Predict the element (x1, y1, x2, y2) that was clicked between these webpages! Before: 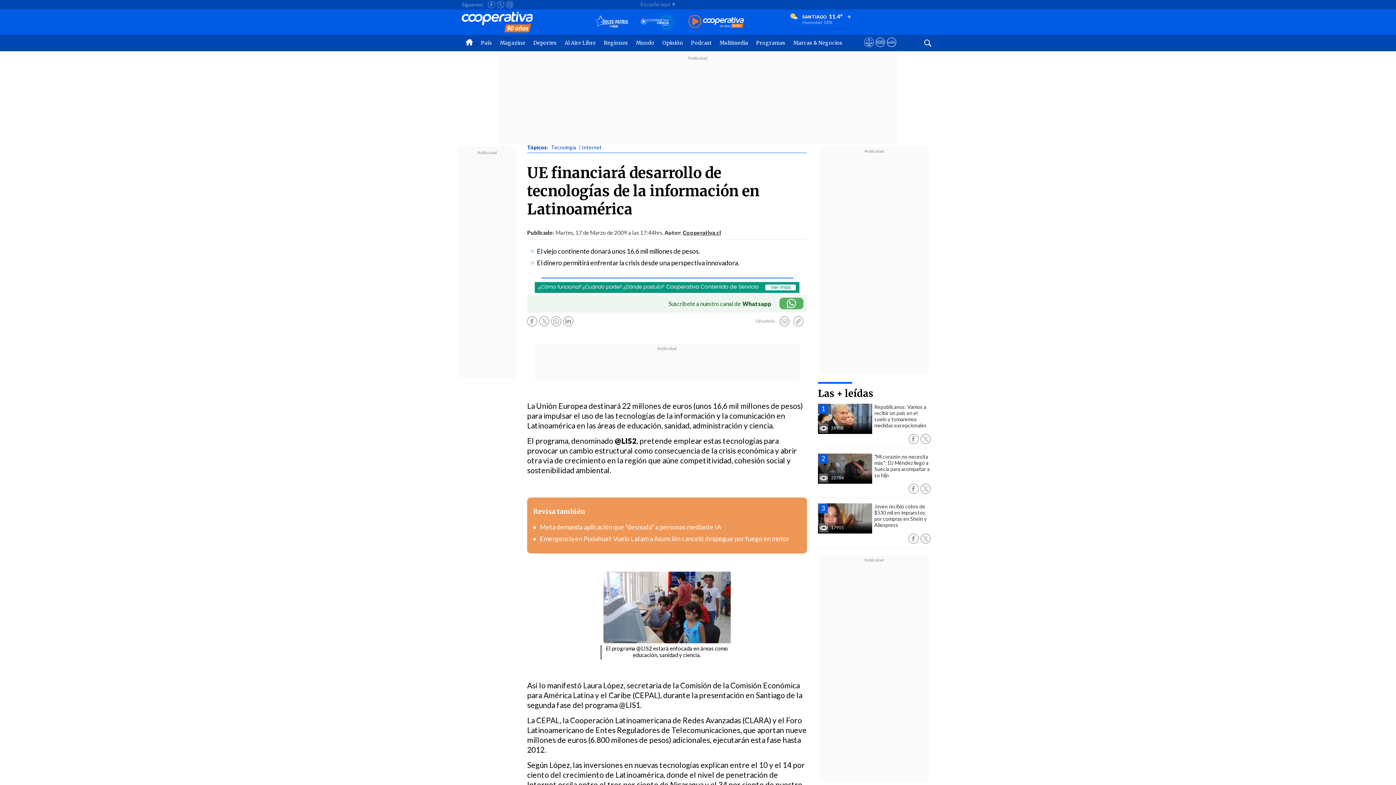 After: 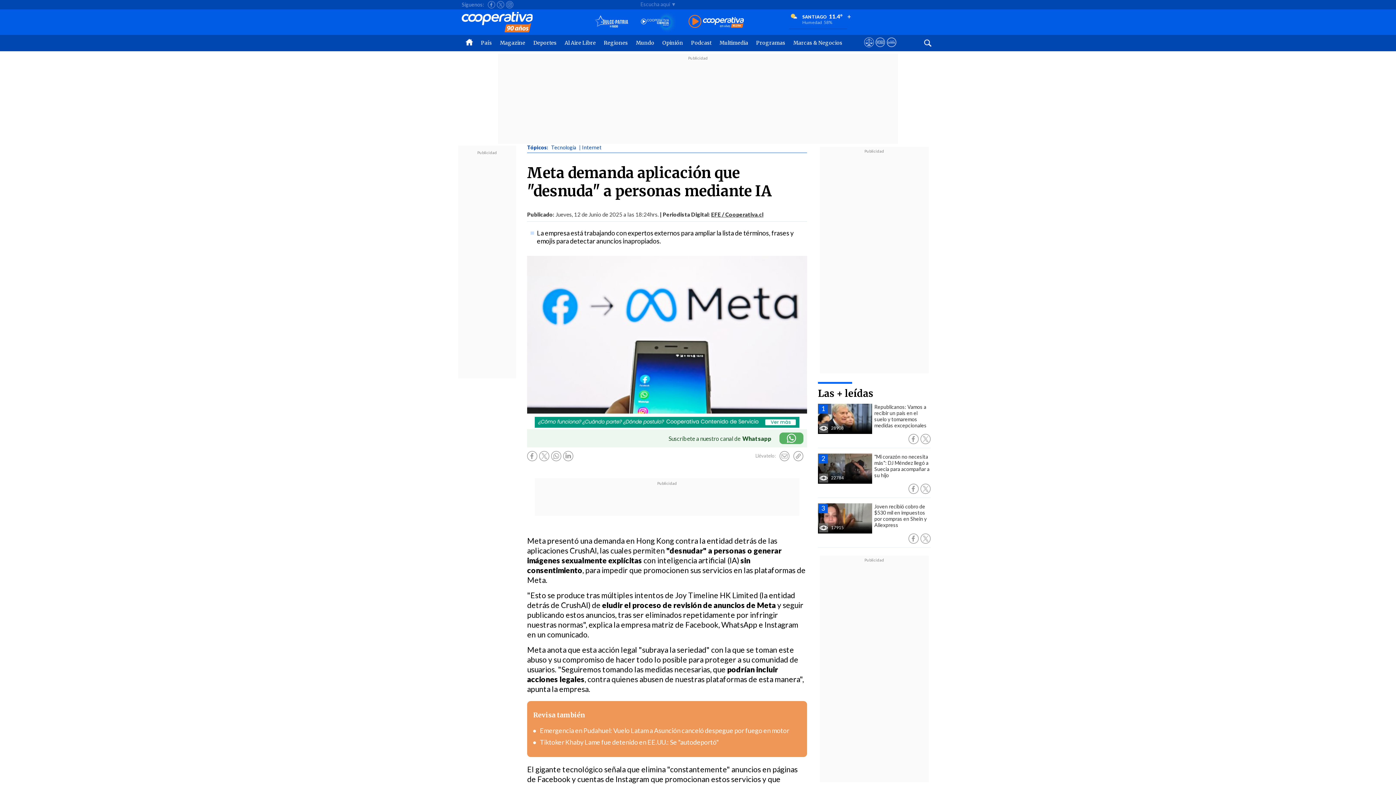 Action: bbox: (532, 523, 721, 531) label: Meta demanda aplicación que "desnuda" a personas mediante IA